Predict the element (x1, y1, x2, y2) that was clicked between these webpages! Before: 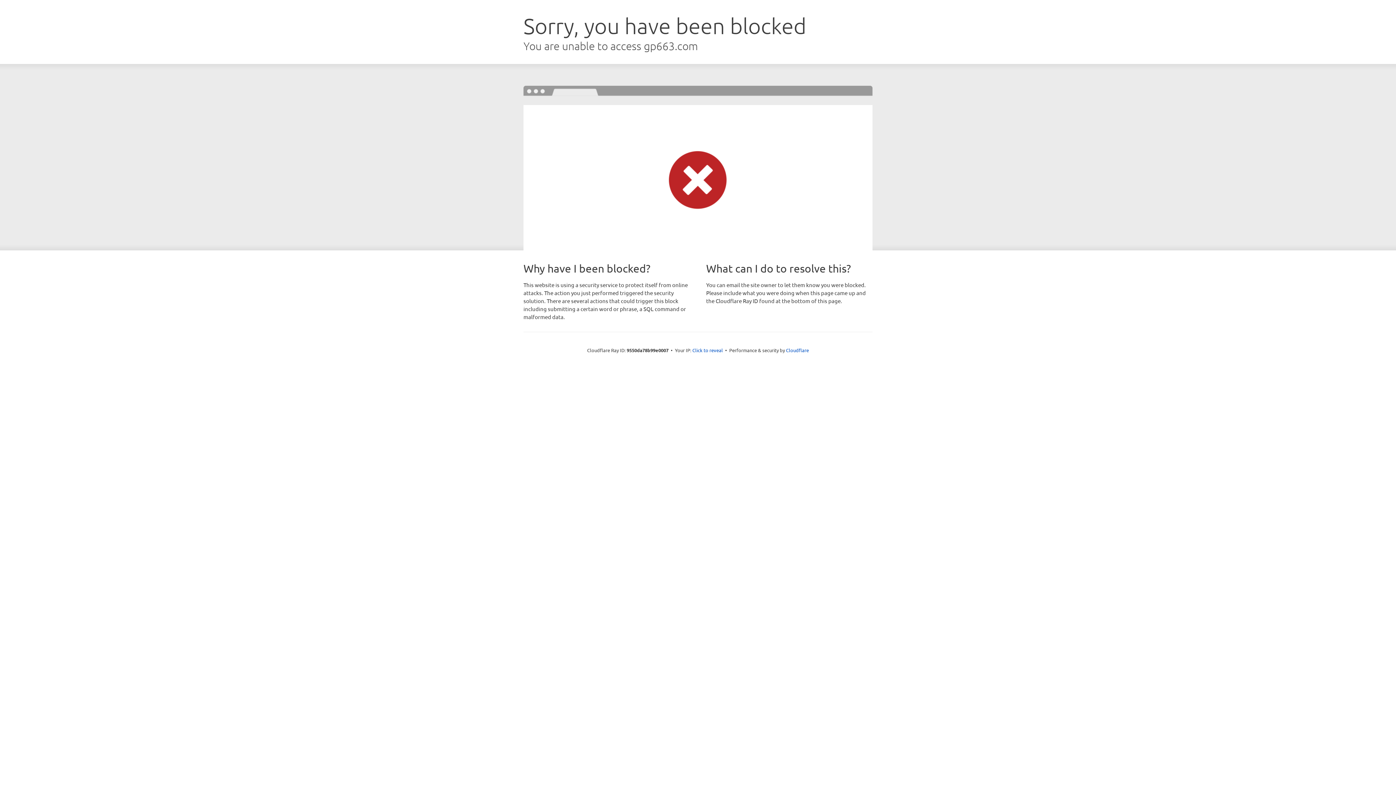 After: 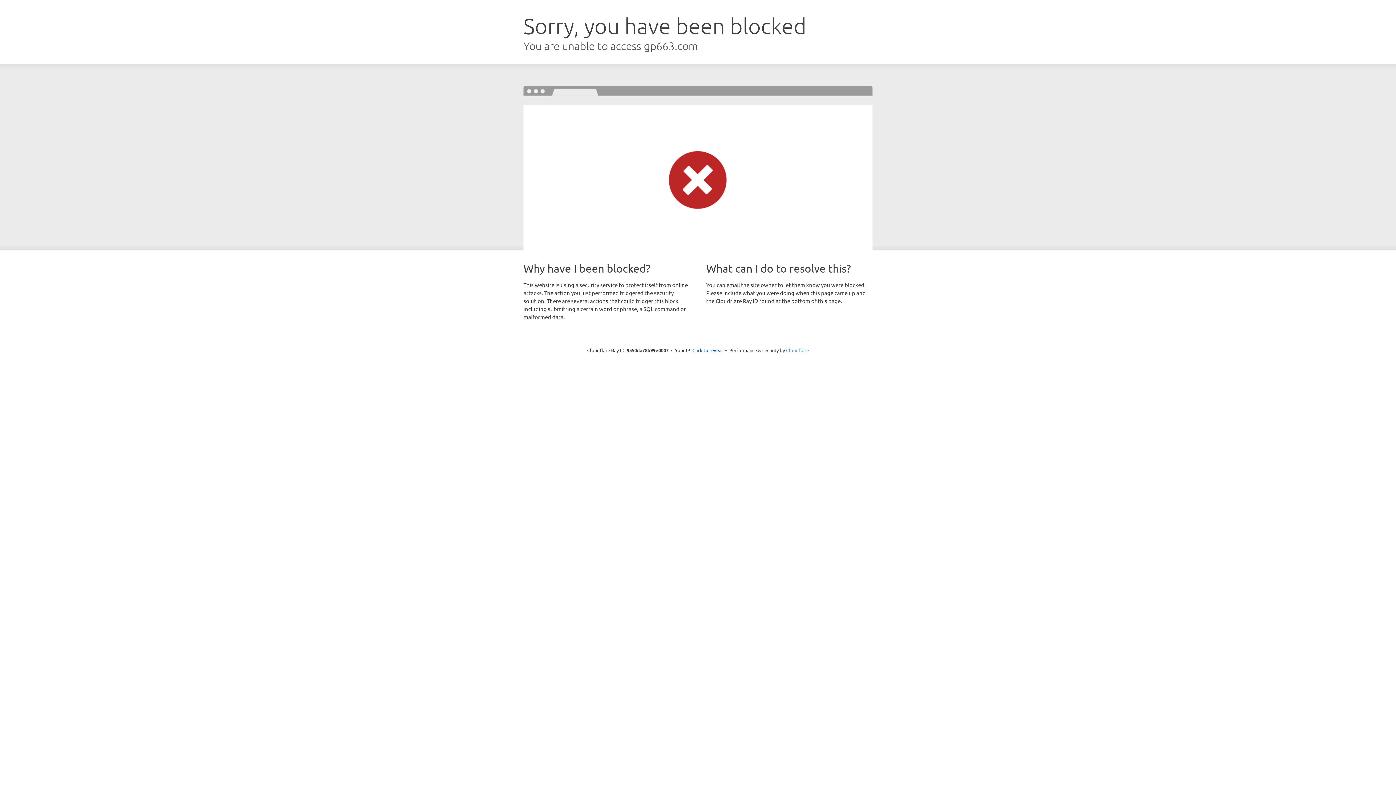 Action: bbox: (786, 347, 809, 353) label: Cloudflare